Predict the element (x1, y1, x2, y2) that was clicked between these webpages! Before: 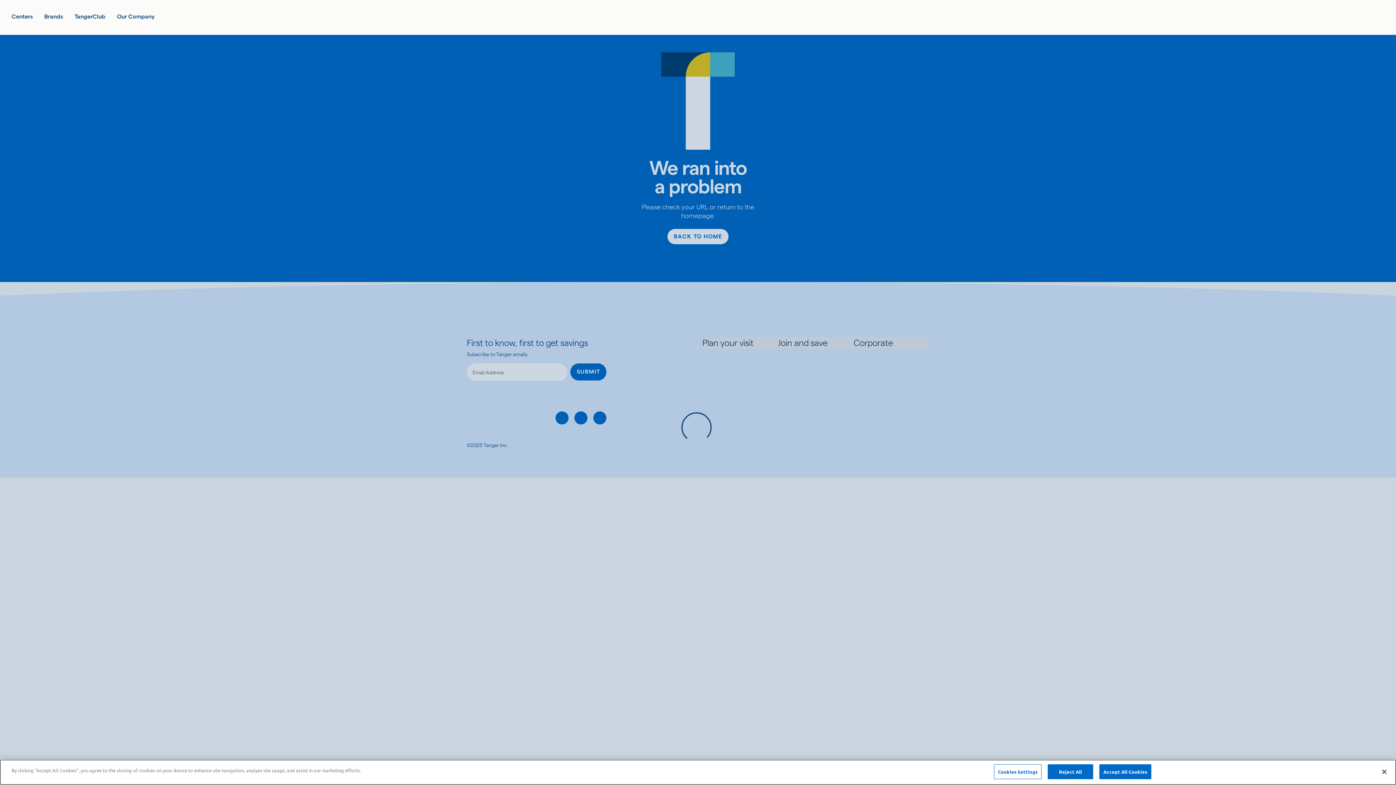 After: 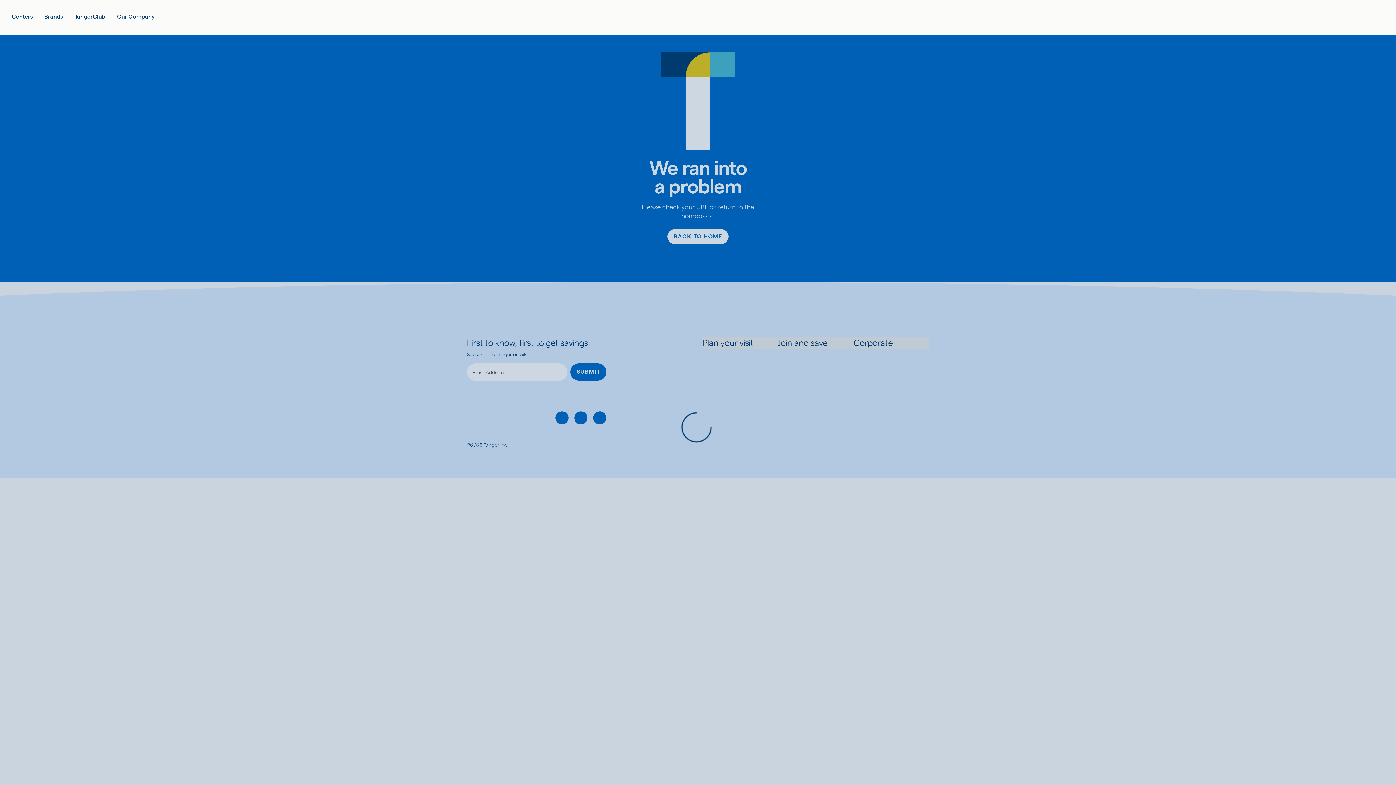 Action: label: Reject All bbox: (1048, 764, 1093, 779)